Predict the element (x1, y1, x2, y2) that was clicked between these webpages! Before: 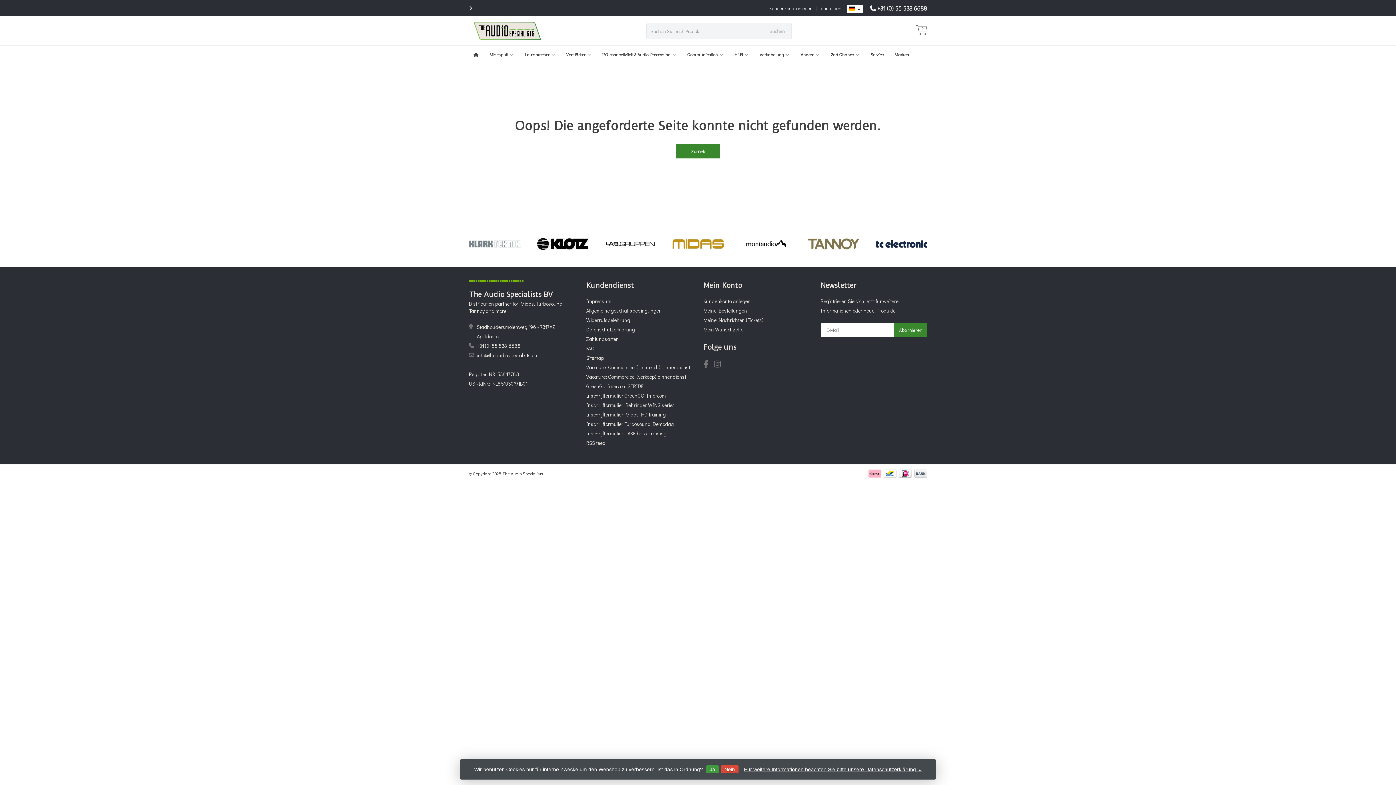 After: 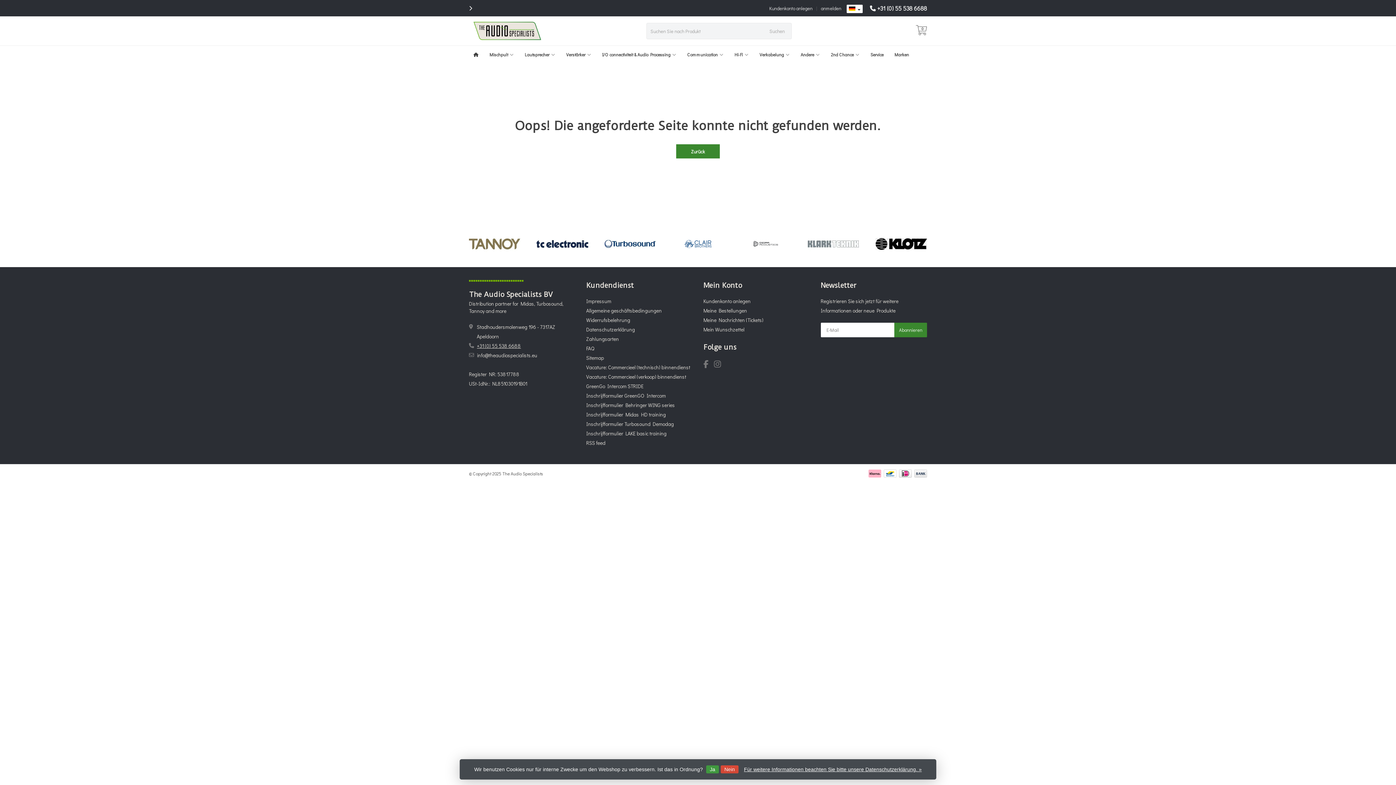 Action: bbox: (477, 342, 521, 349) label: +31 (0) 55 538 6688